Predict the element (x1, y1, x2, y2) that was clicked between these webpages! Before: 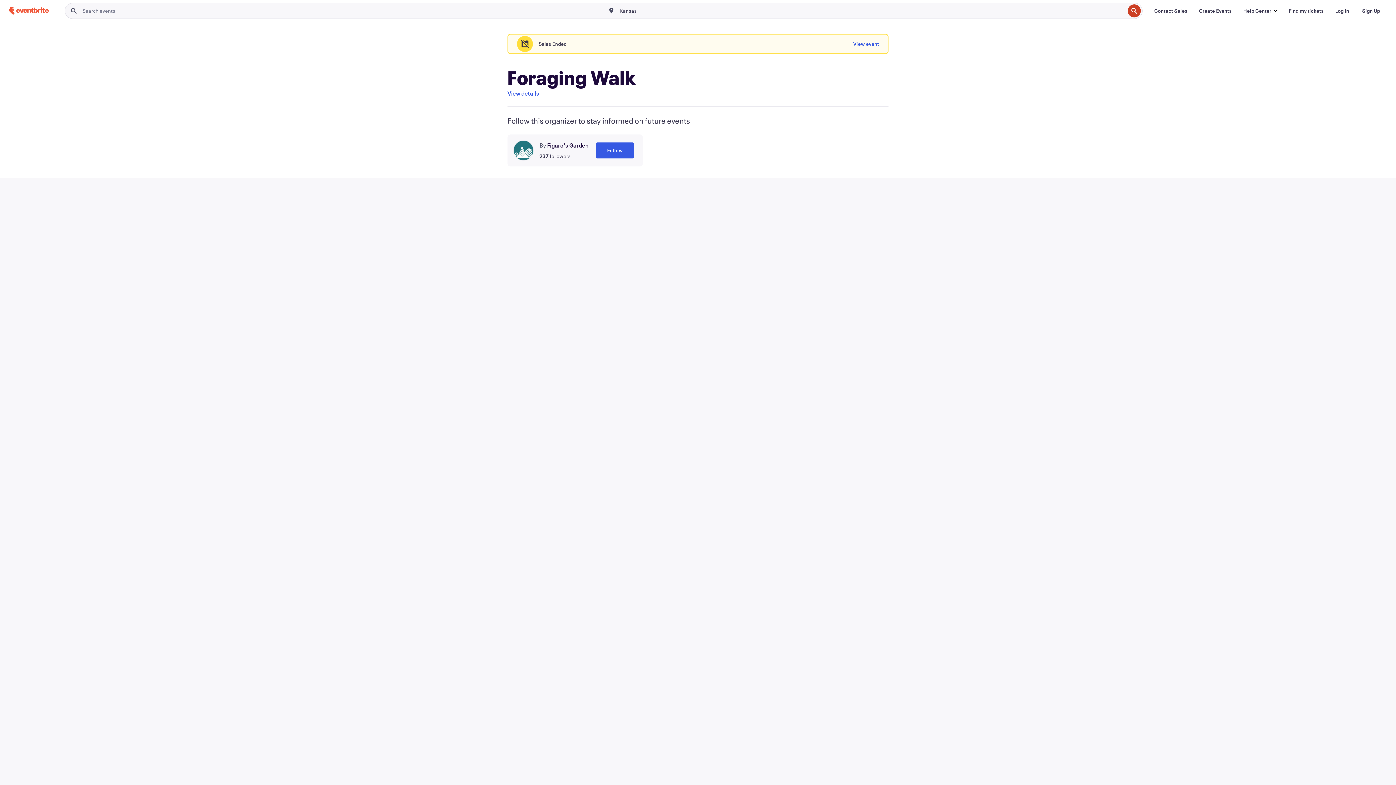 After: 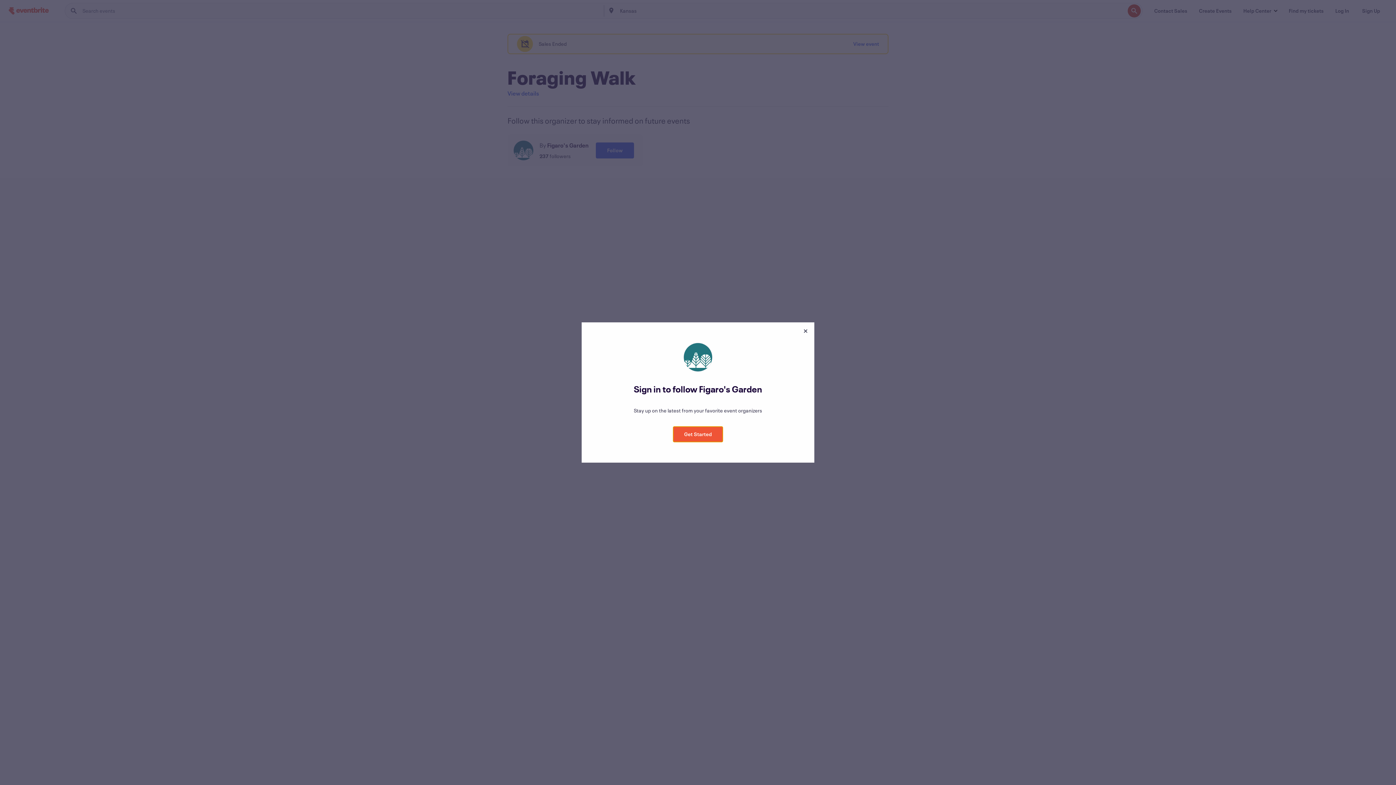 Action: bbox: (596, 142, 634, 158) label: Follow